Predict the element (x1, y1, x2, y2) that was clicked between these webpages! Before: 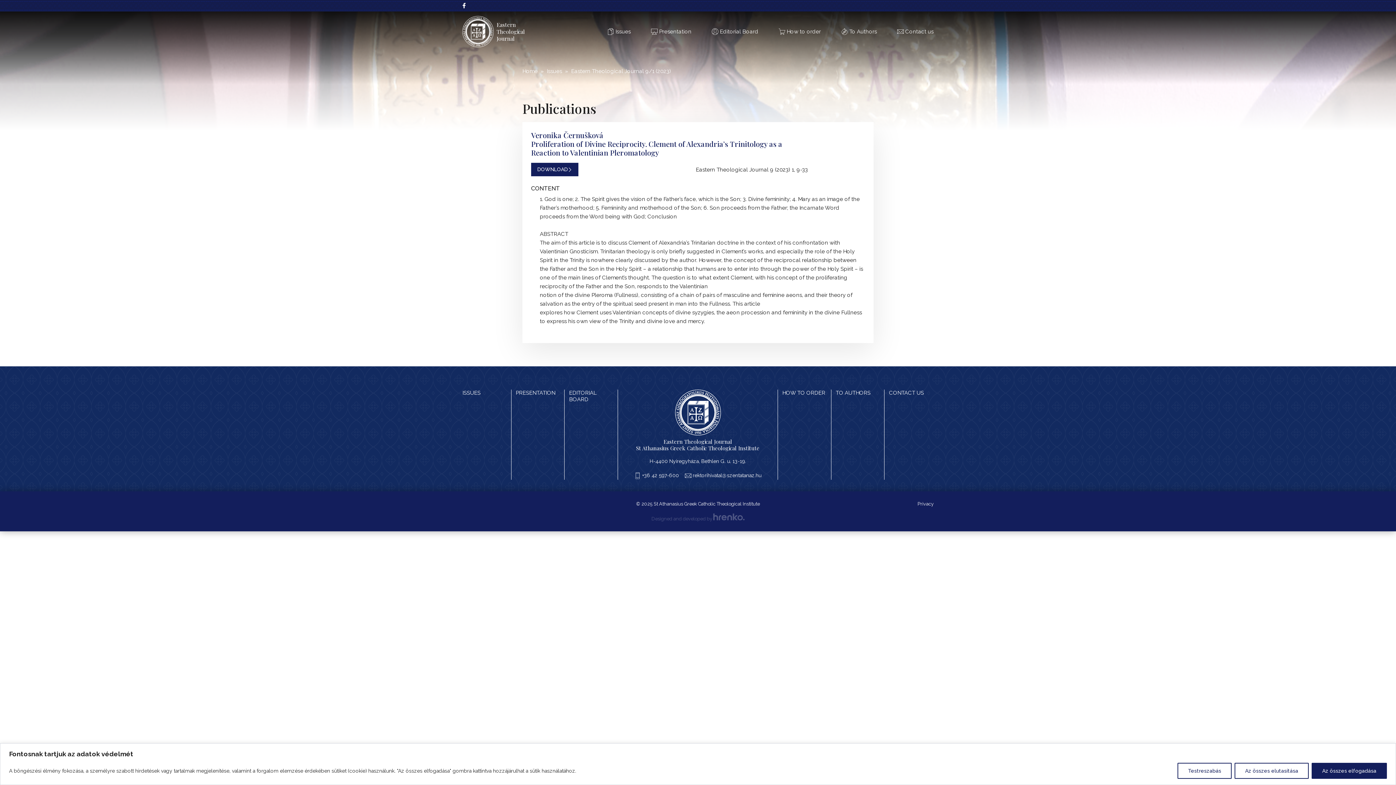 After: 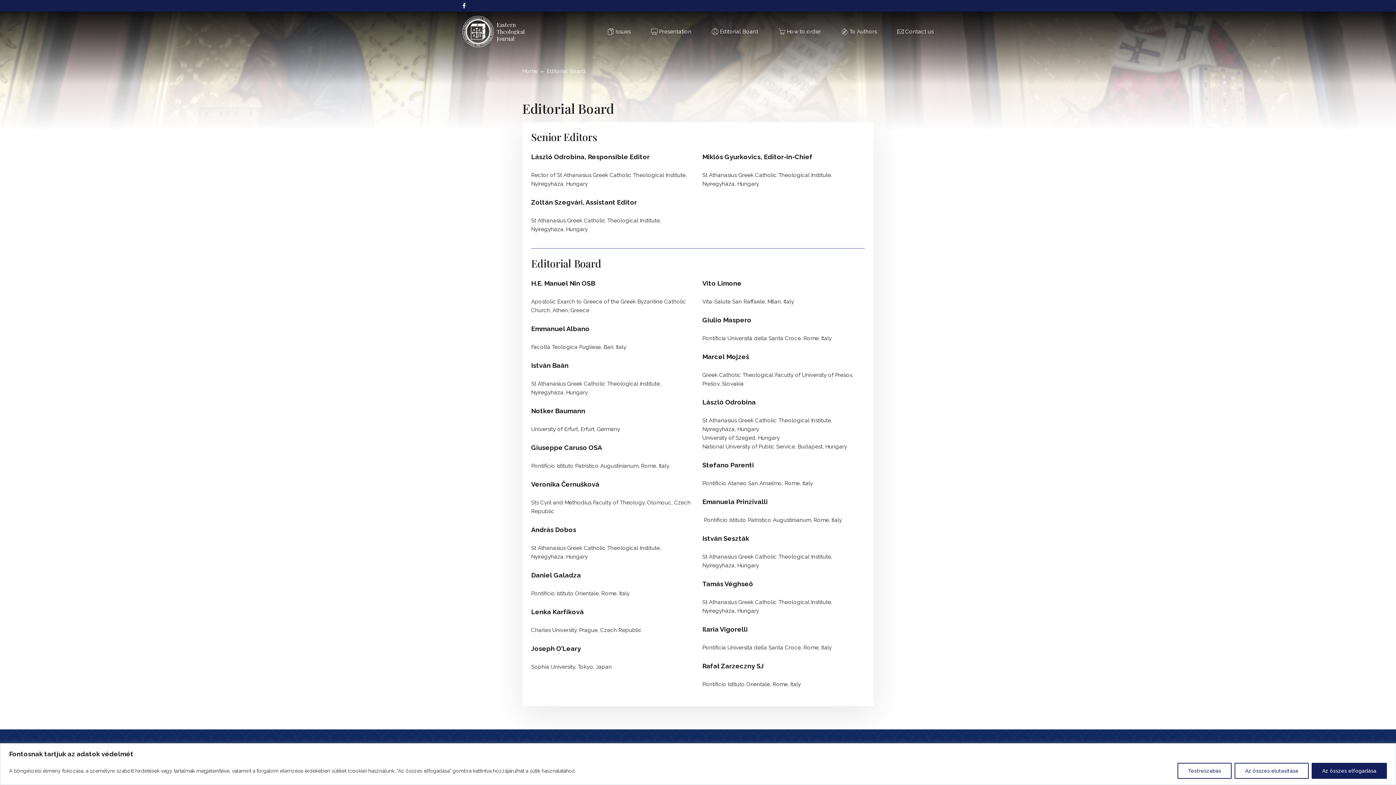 Action: label: EDITORIAL BOARD bbox: (569, 389, 596, 402)